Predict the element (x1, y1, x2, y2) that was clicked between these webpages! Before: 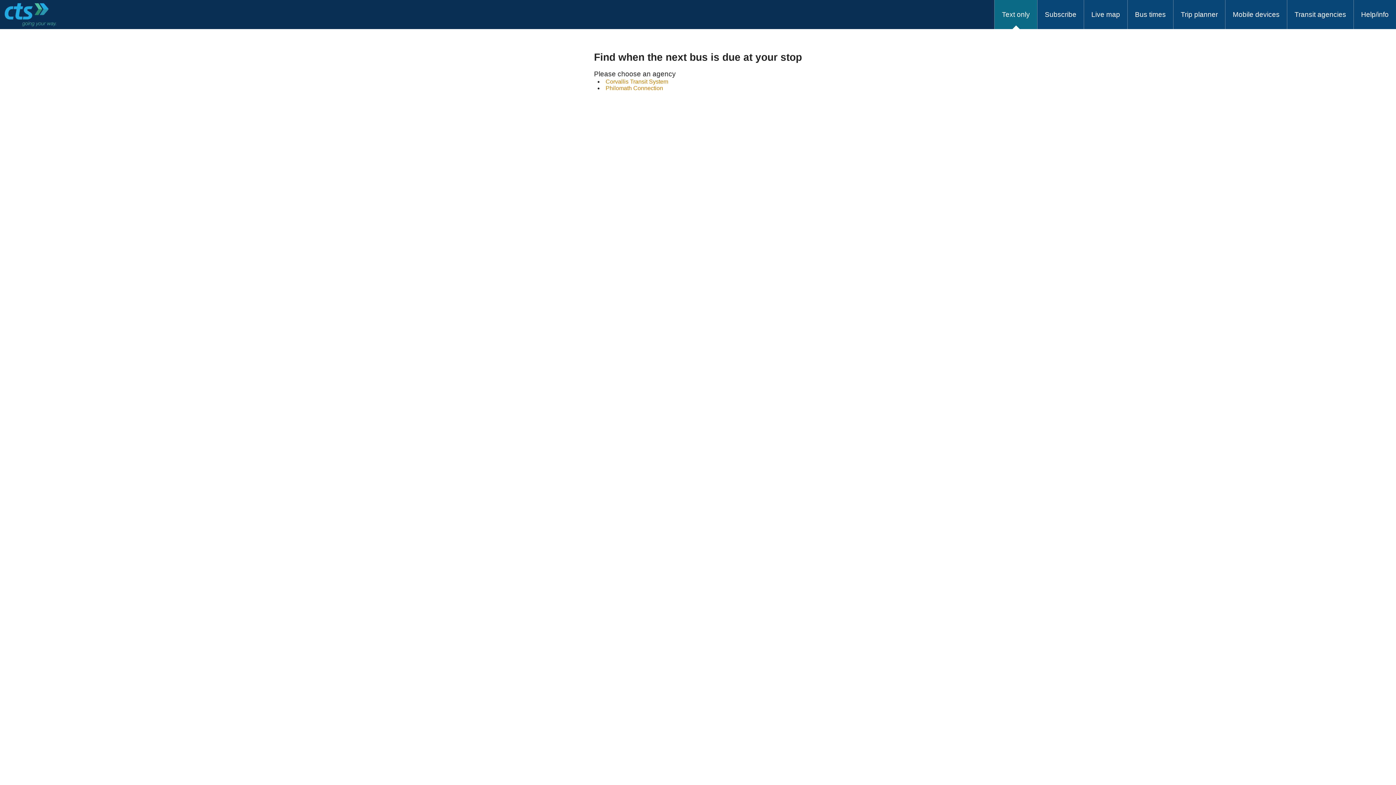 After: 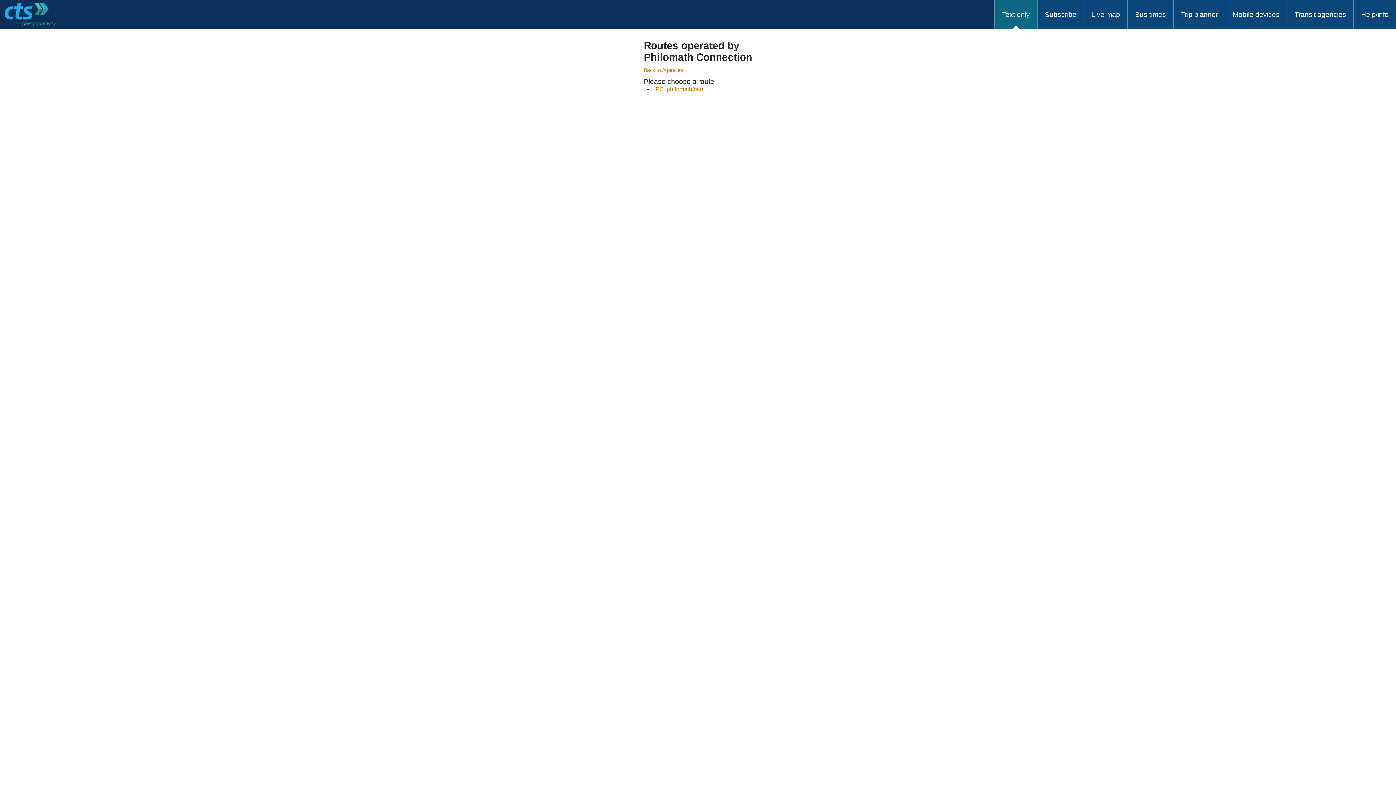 Action: bbox: (605, 85, 663, 91) label: Philomath Connection